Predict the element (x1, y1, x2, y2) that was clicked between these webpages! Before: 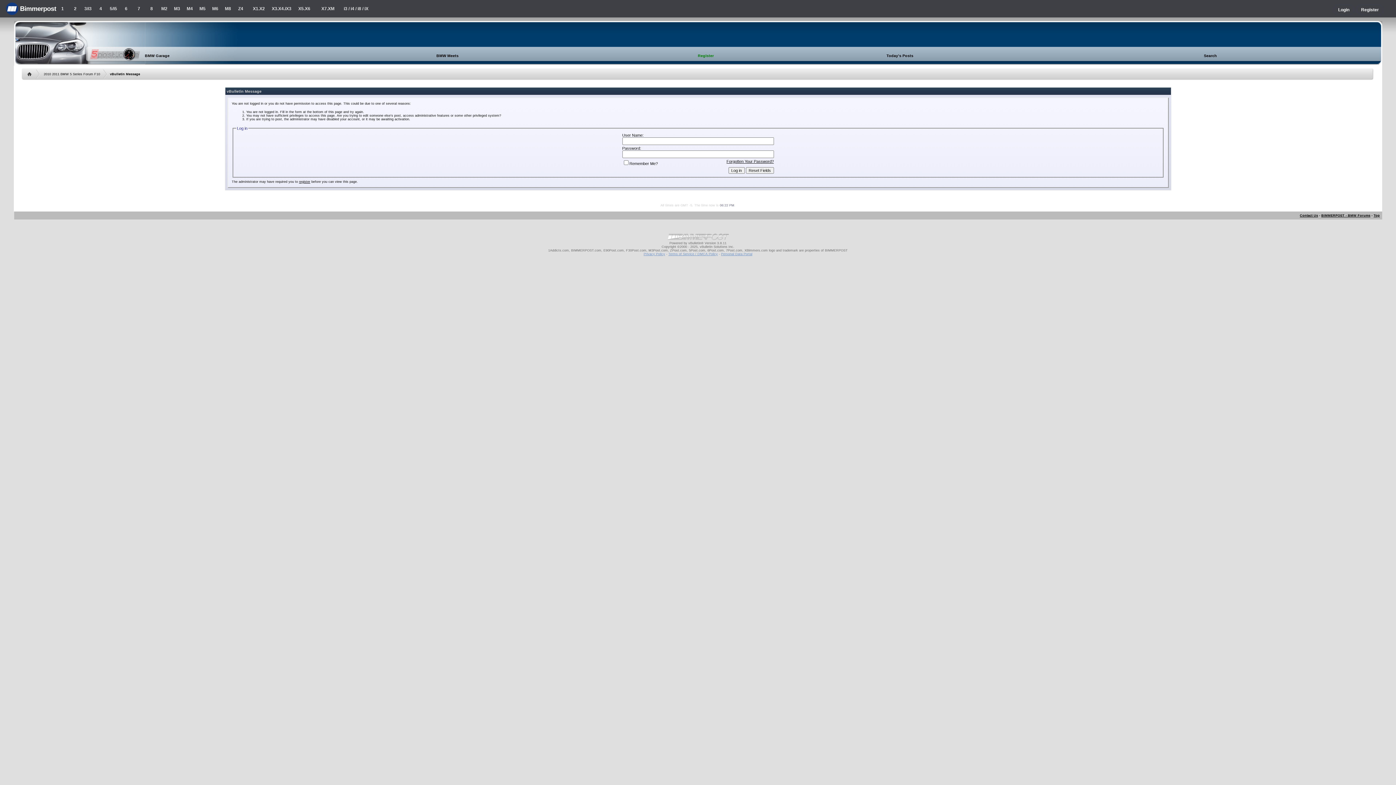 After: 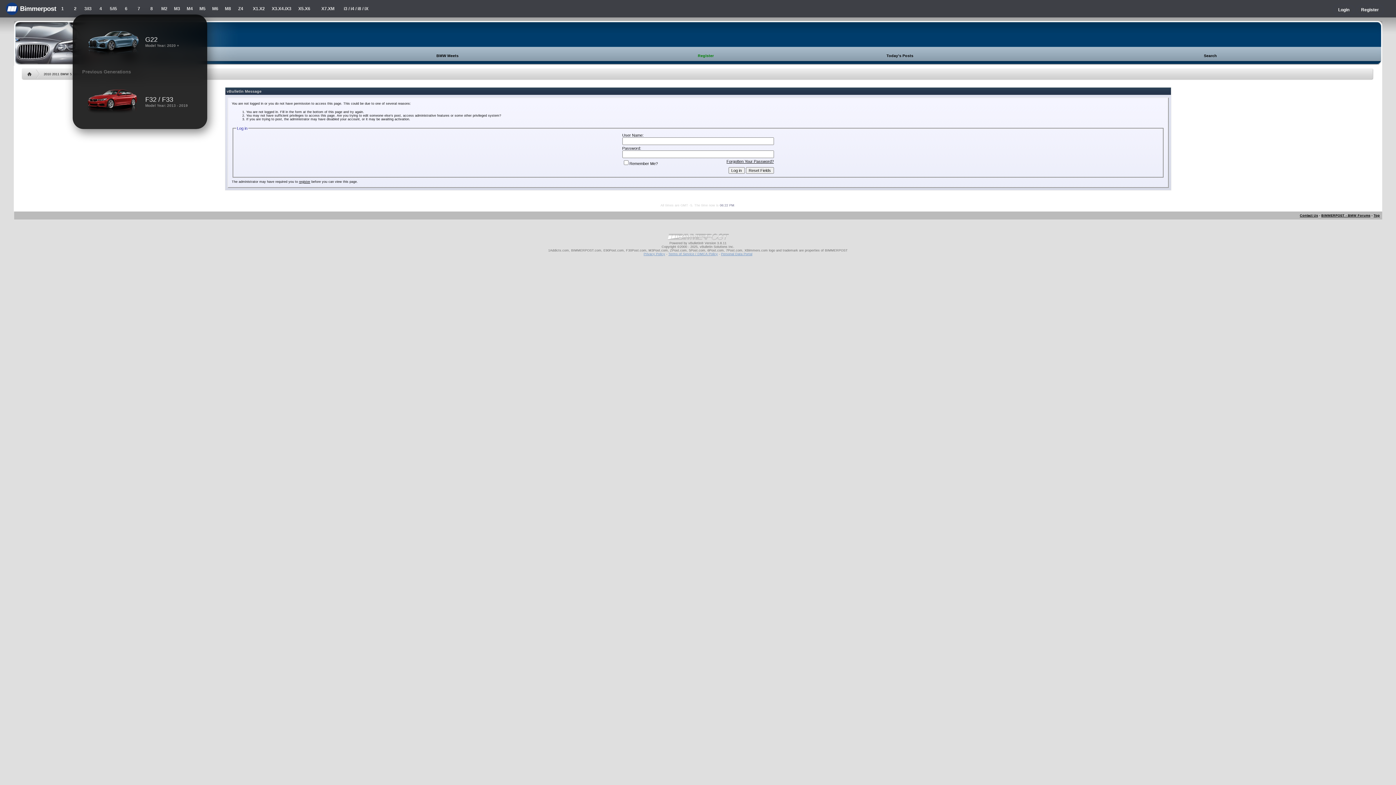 Action: bbox: (94, 0, 107, 17) label: 4